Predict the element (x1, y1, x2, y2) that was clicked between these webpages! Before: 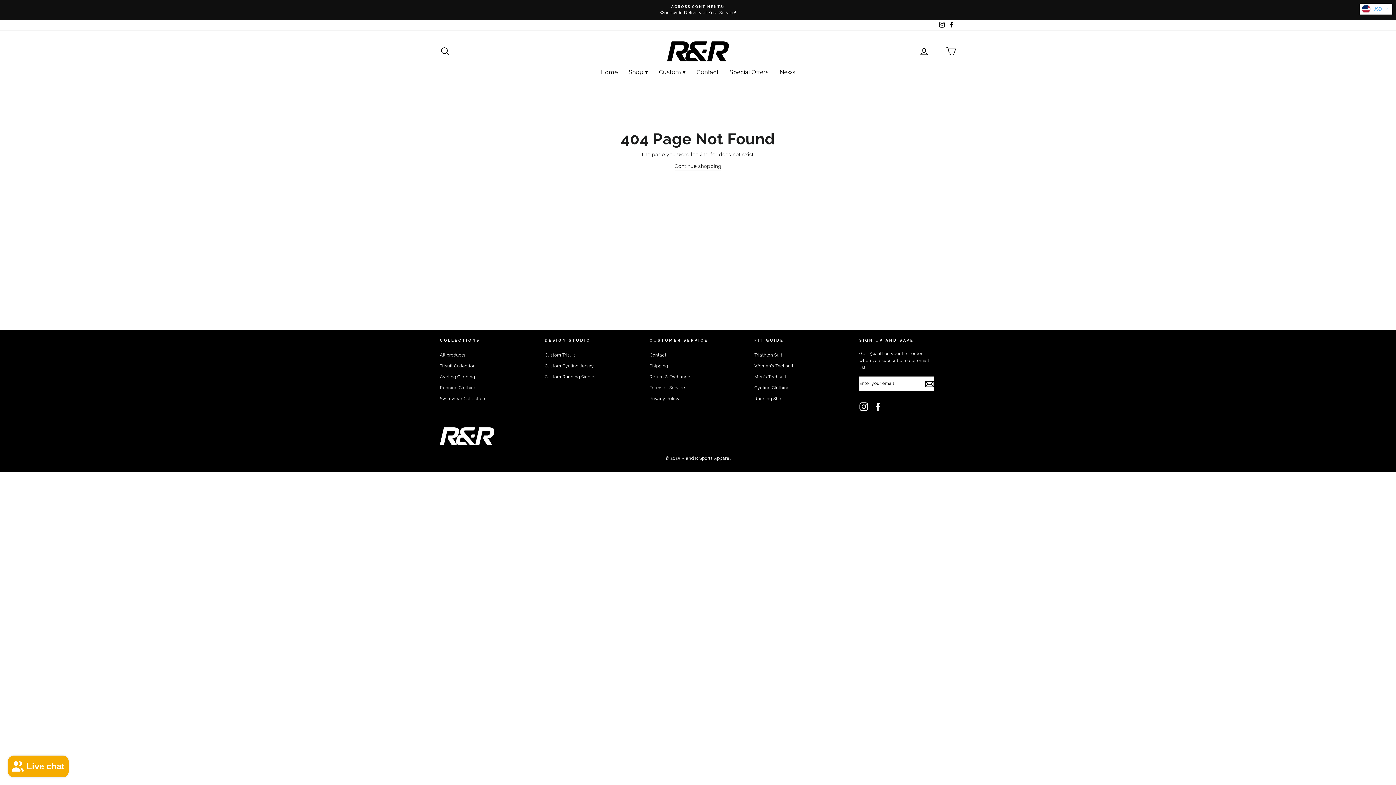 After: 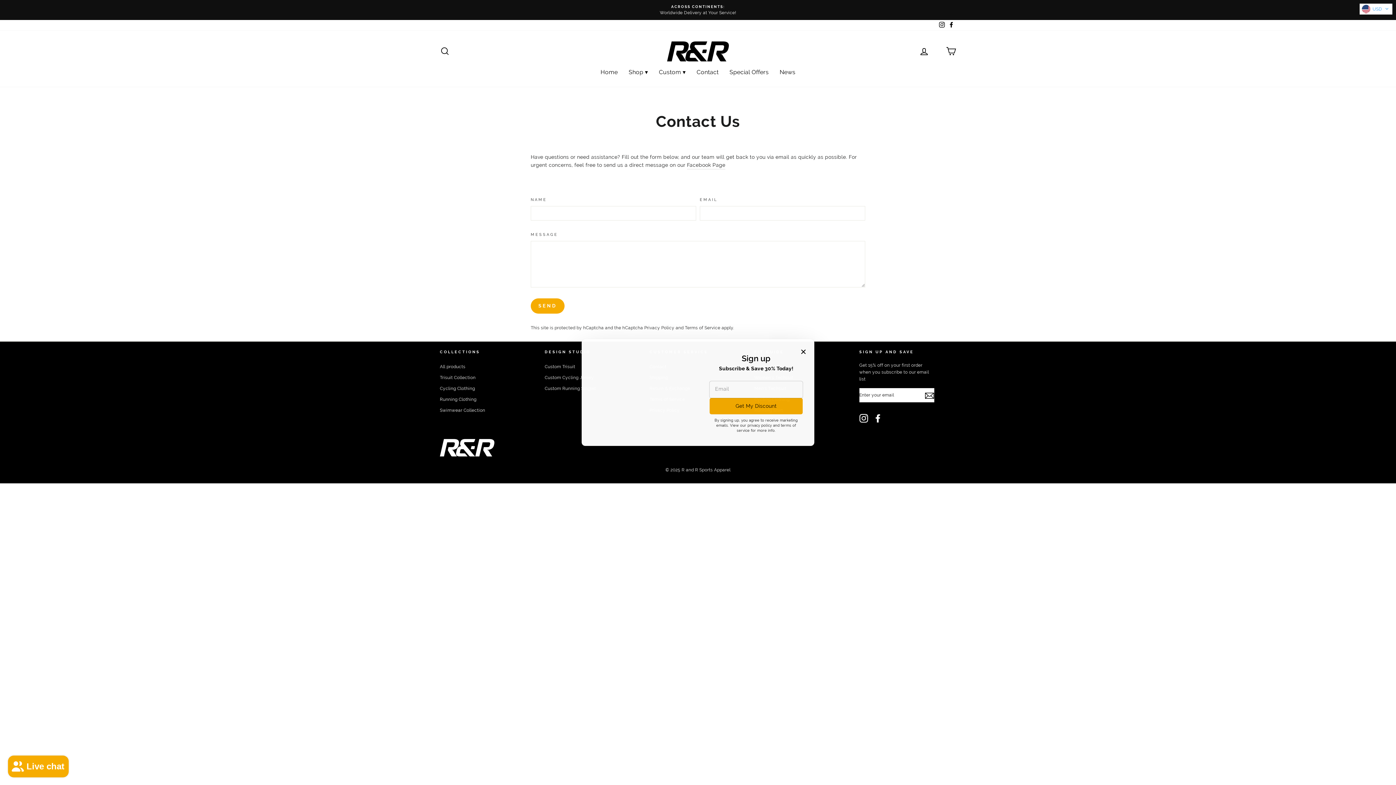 Action: label: Contact bbox: (649, 350, 666, 360)